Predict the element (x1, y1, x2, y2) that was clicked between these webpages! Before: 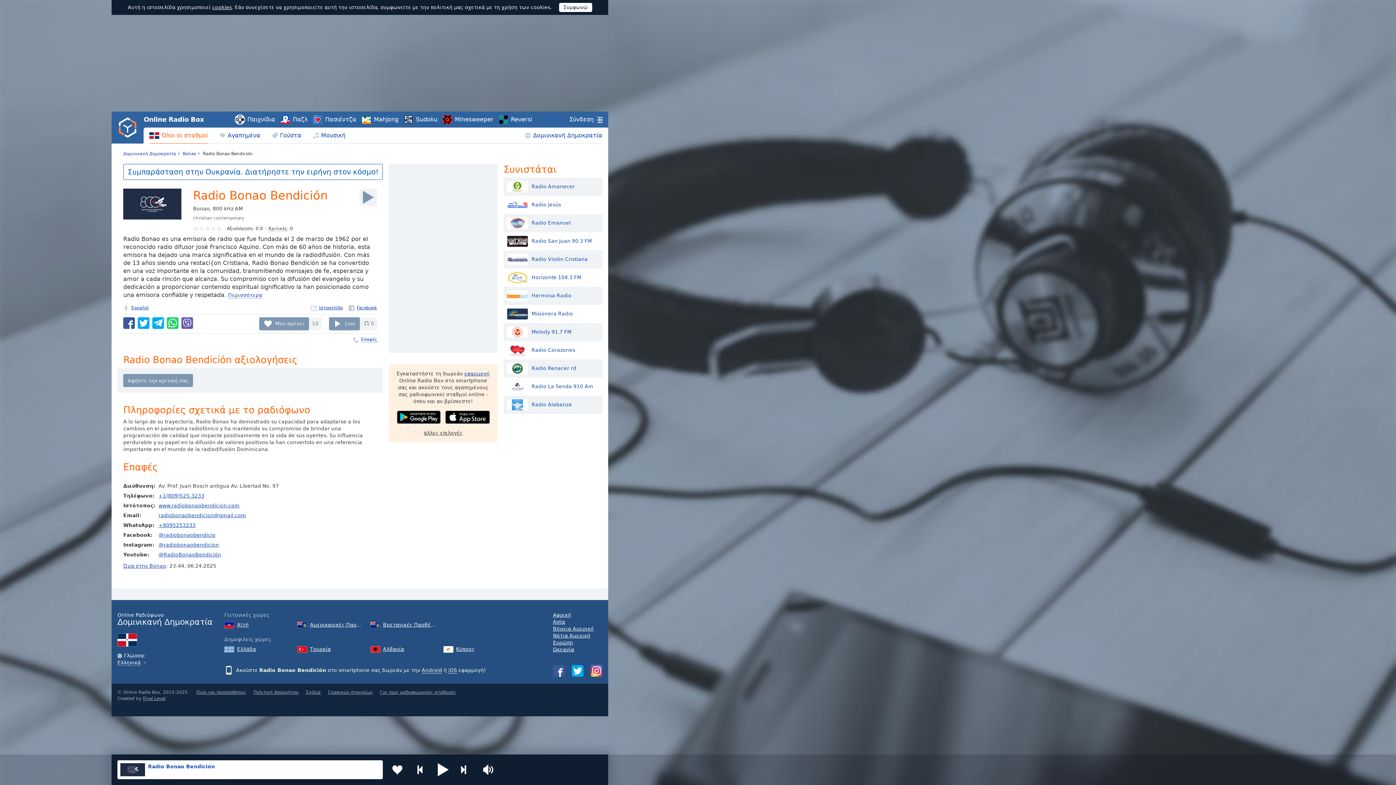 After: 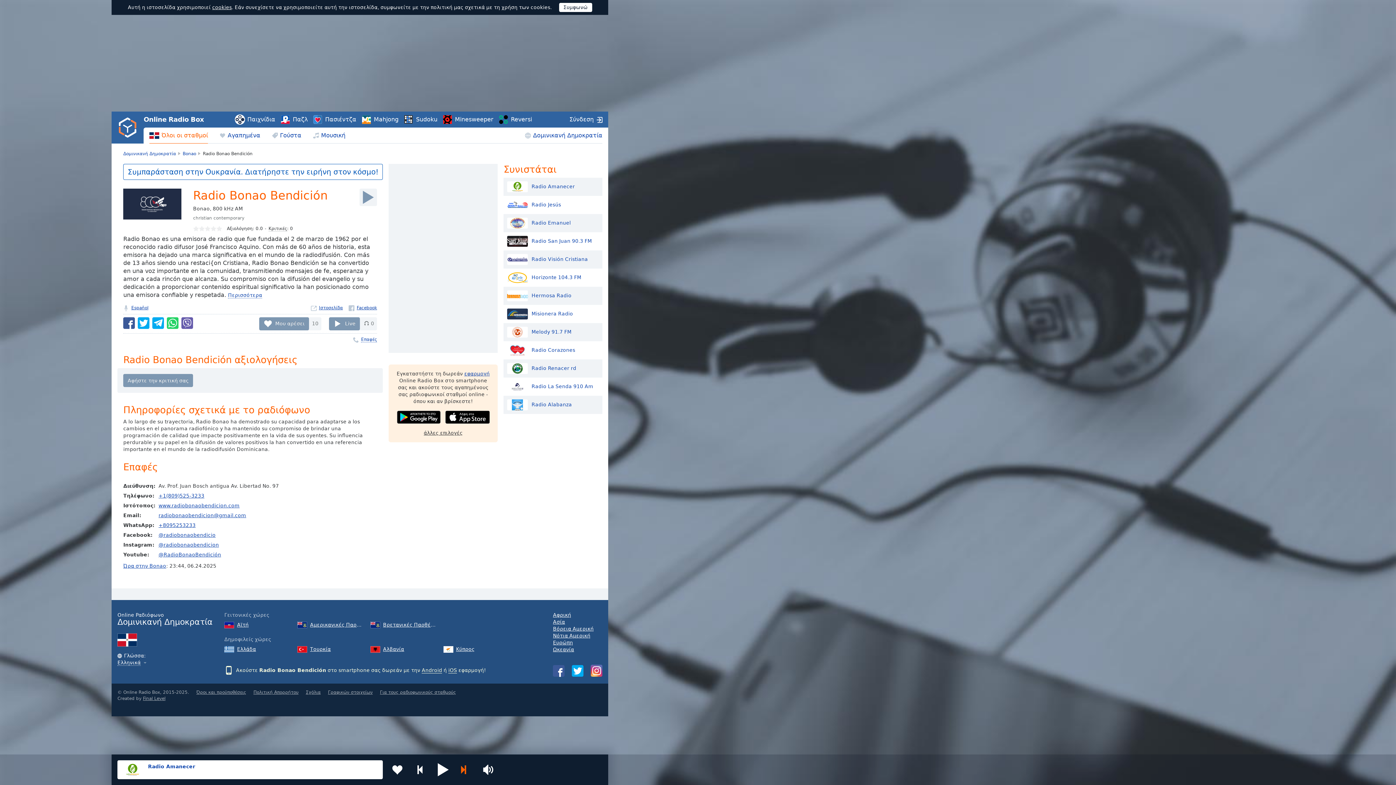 Action: bbox: (457, 761, 474, 778)